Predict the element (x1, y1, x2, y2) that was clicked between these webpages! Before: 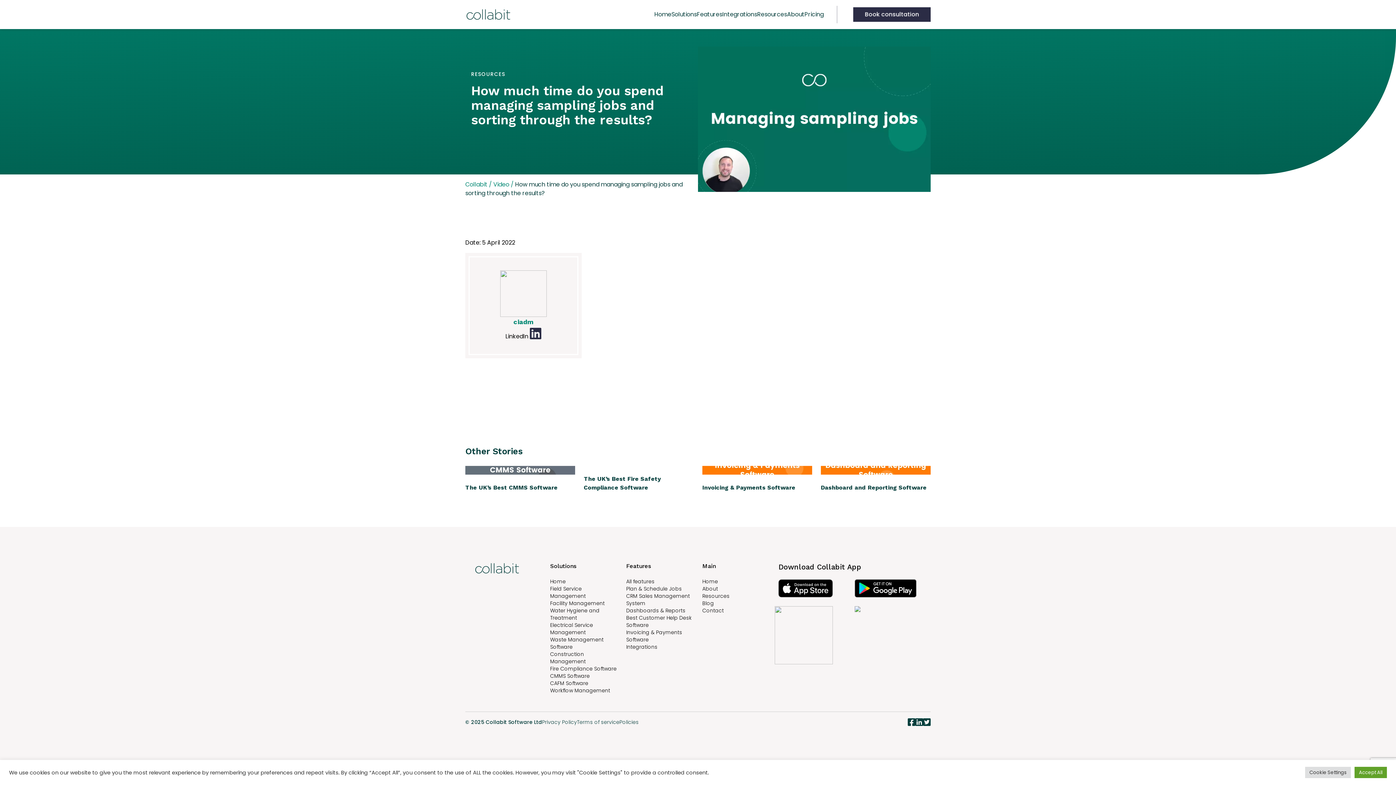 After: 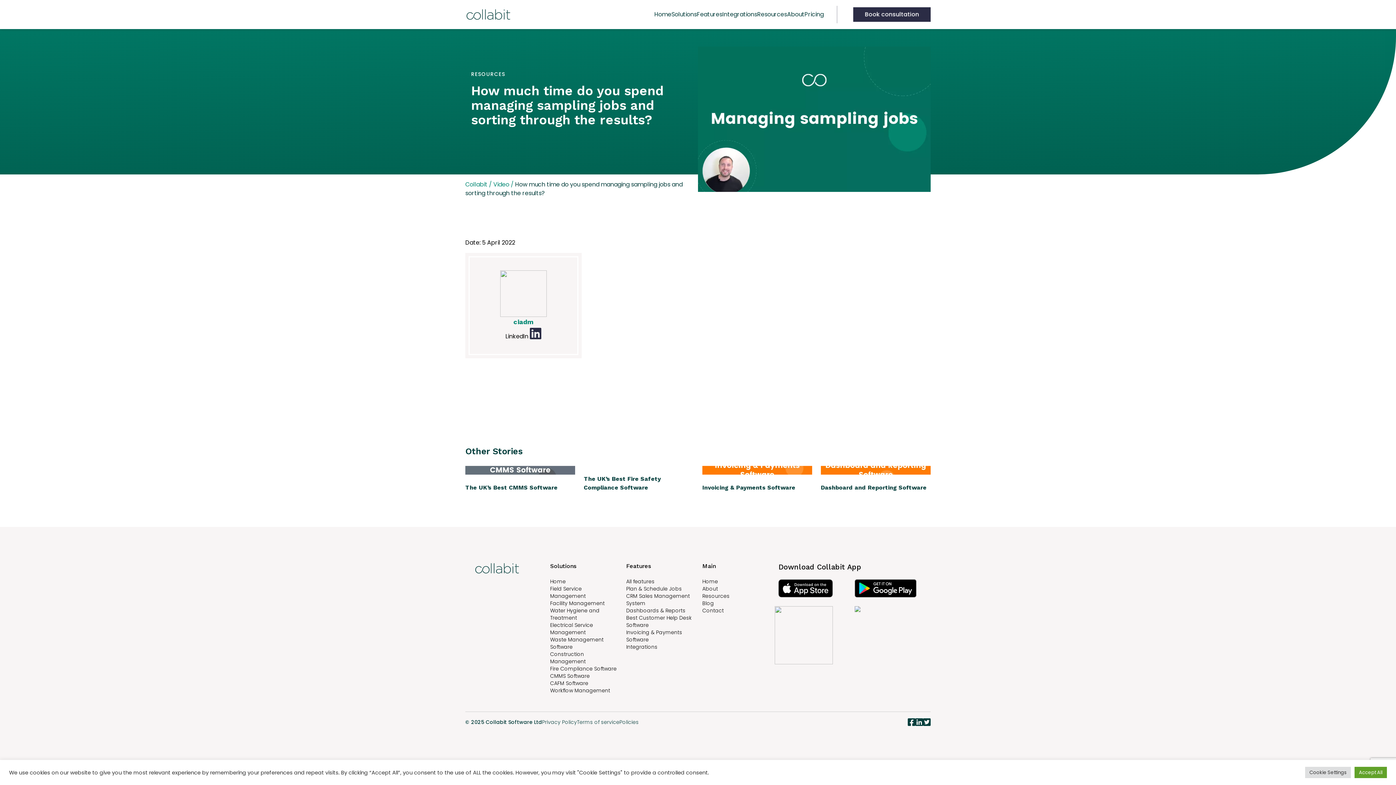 Action: bbox: (908, 718, 915, 726)